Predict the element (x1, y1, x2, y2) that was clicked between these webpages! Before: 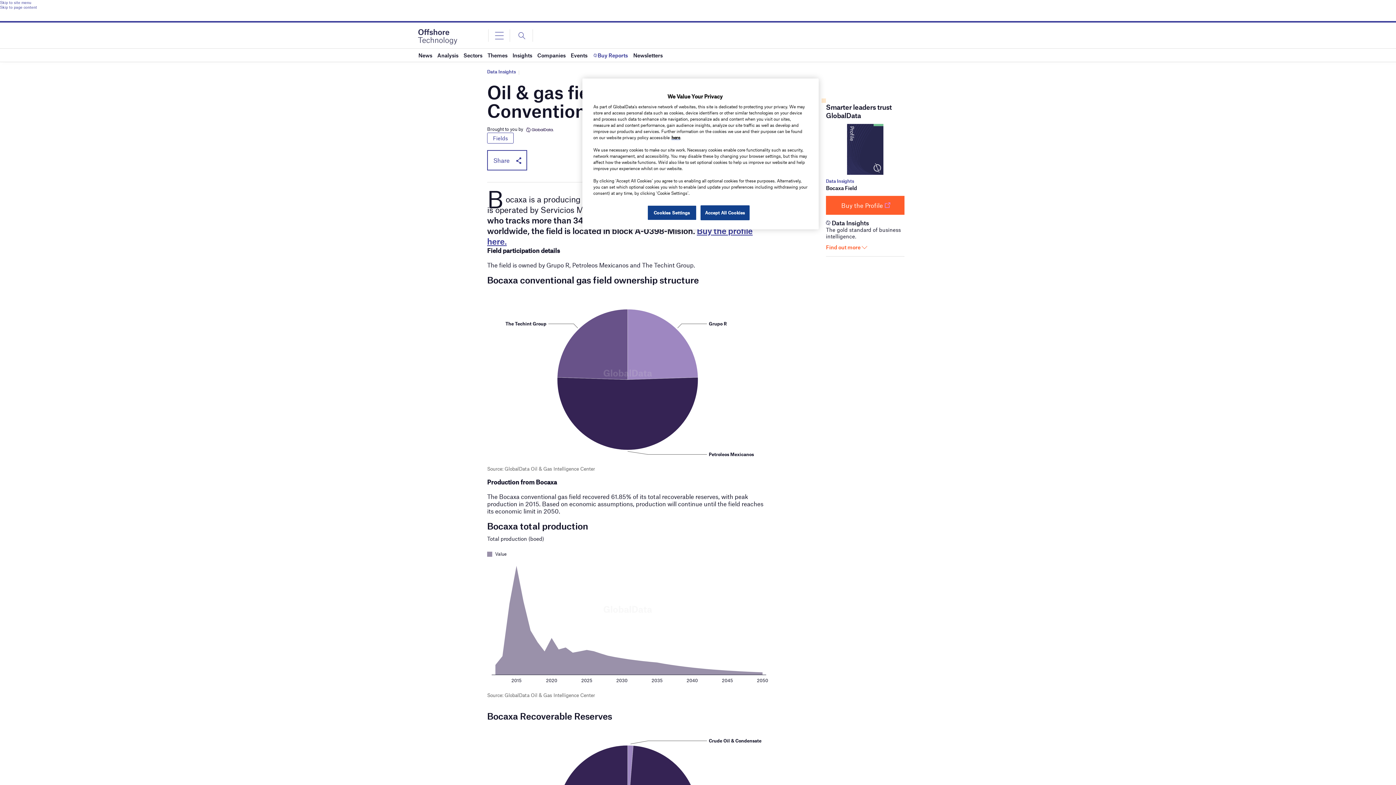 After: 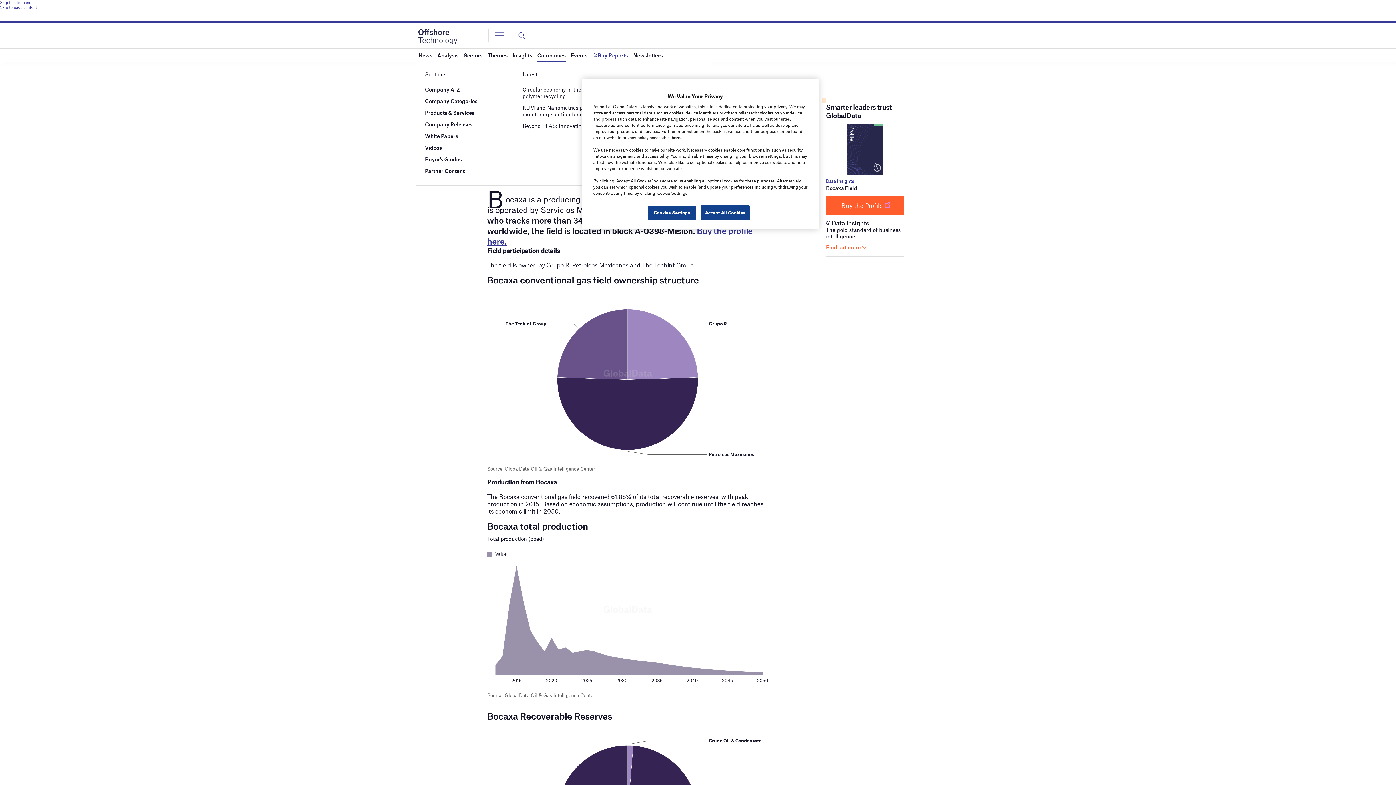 Action: bbox: (537, 48, 565, 61) label: Companies